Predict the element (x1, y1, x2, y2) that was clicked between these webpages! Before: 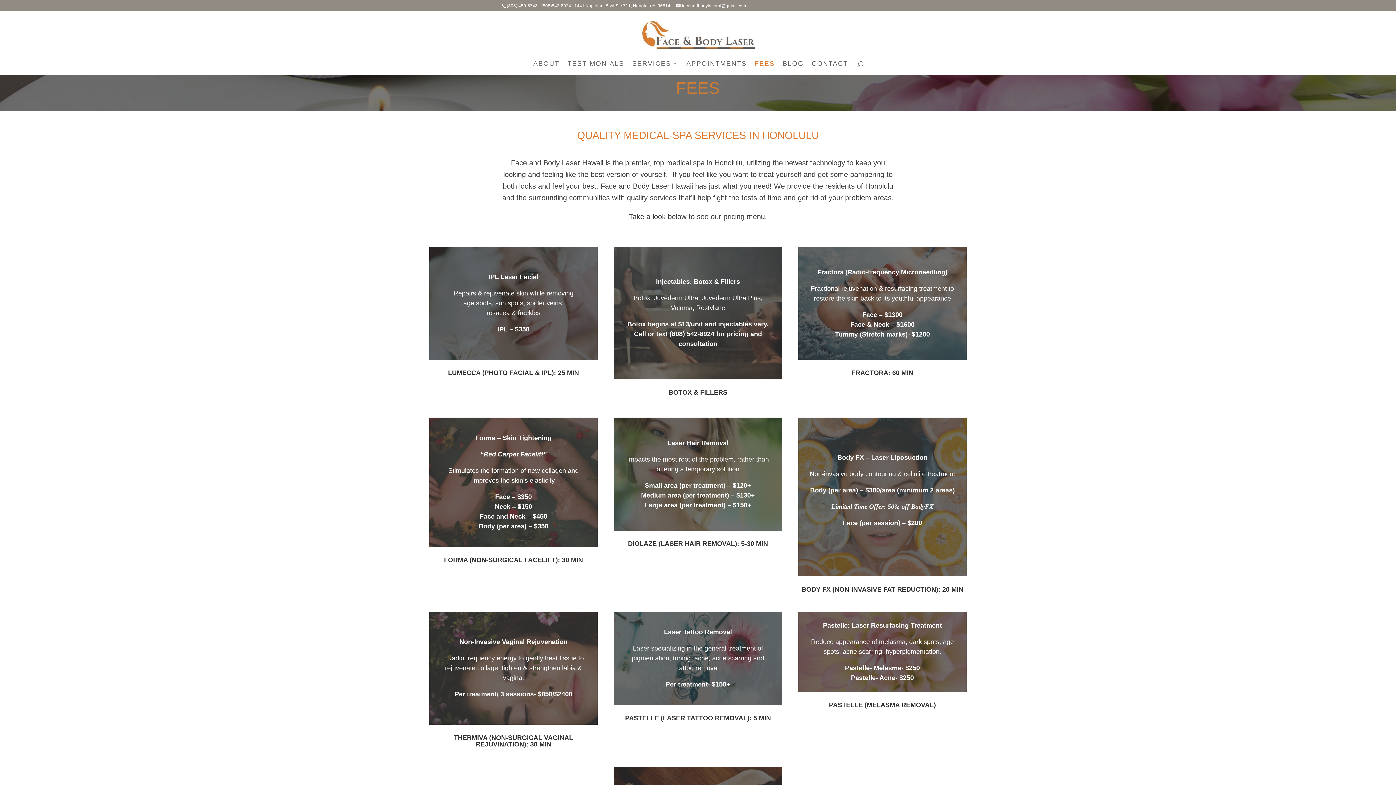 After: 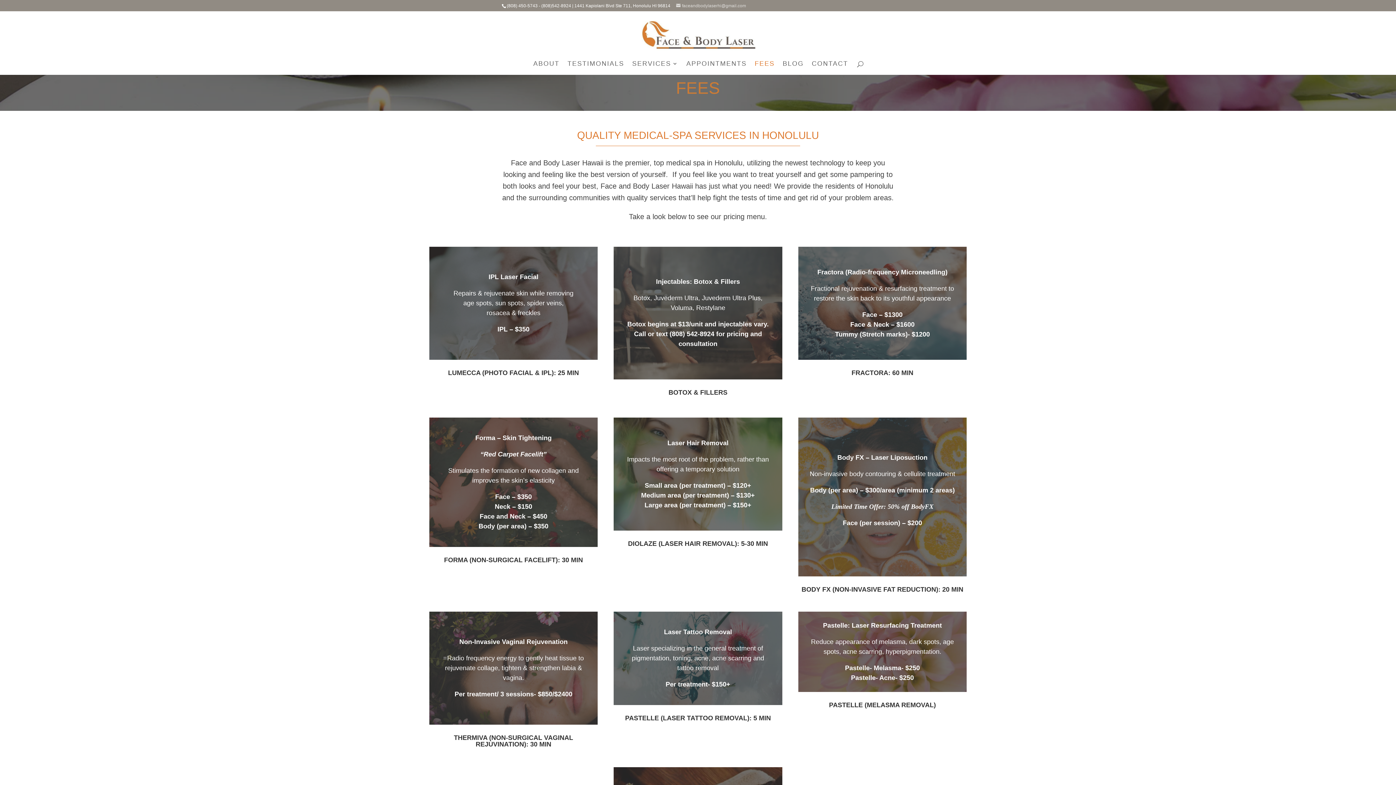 Action: label: faceandbodylaserhi@gmail.com bbox: (676, 3, 746, 8)